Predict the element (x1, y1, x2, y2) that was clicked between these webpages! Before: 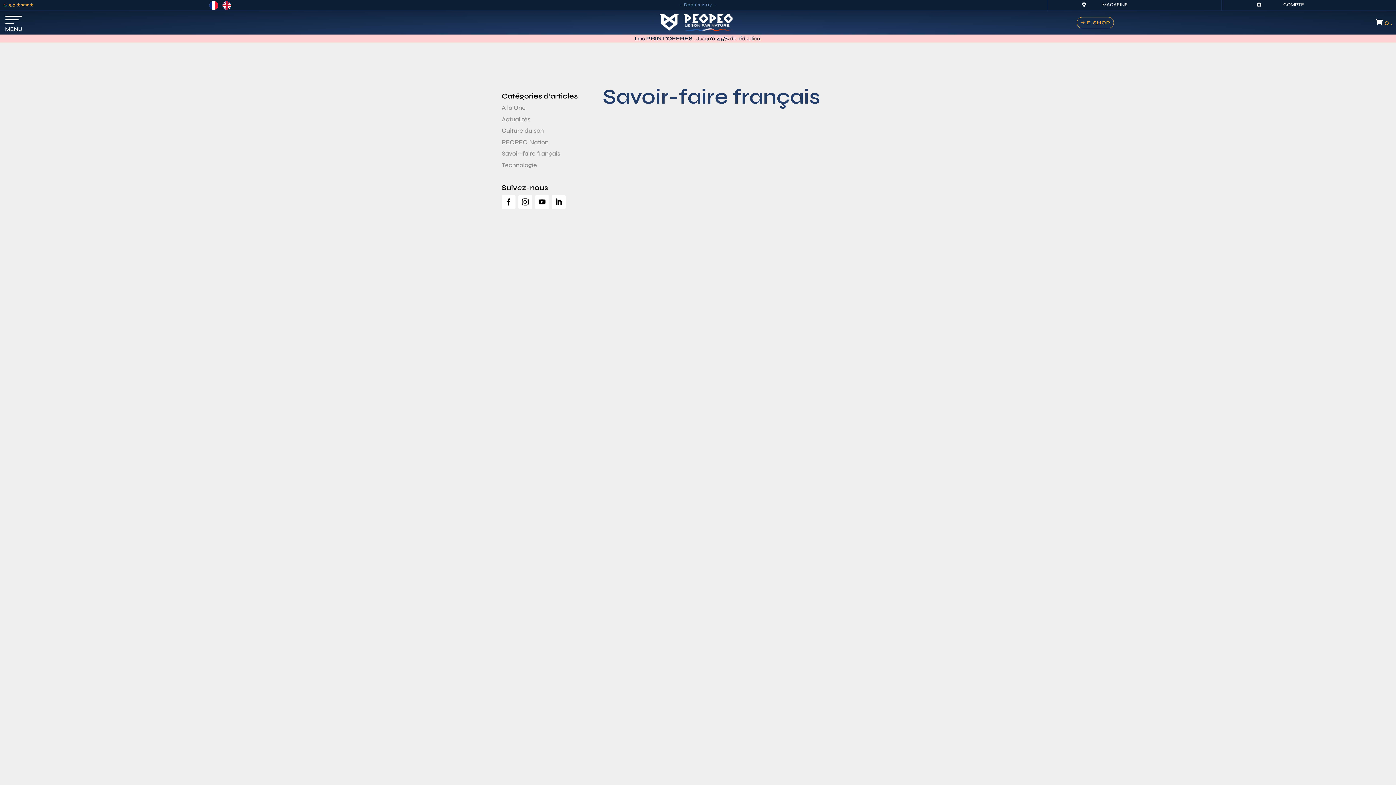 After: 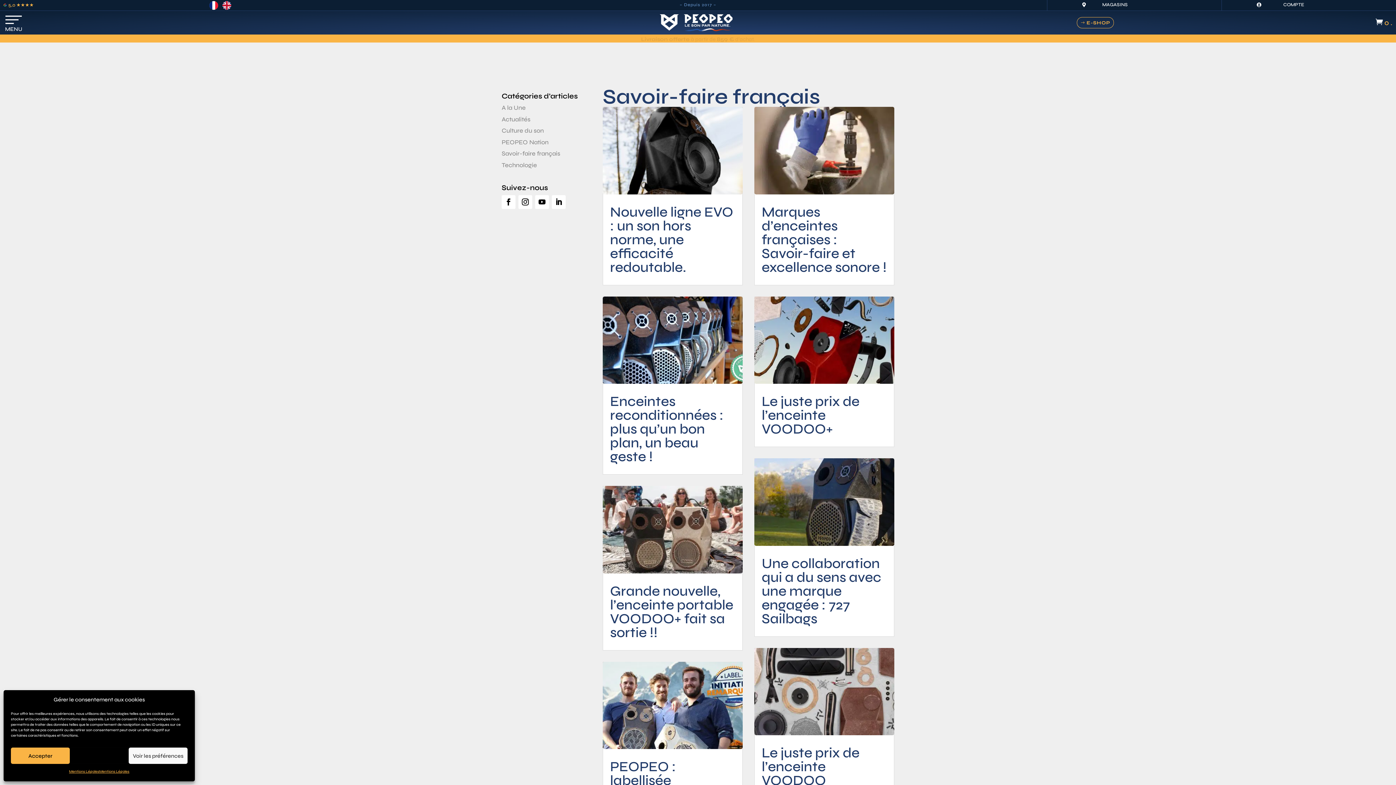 Action: bbox: (518, 195, 532, 208)